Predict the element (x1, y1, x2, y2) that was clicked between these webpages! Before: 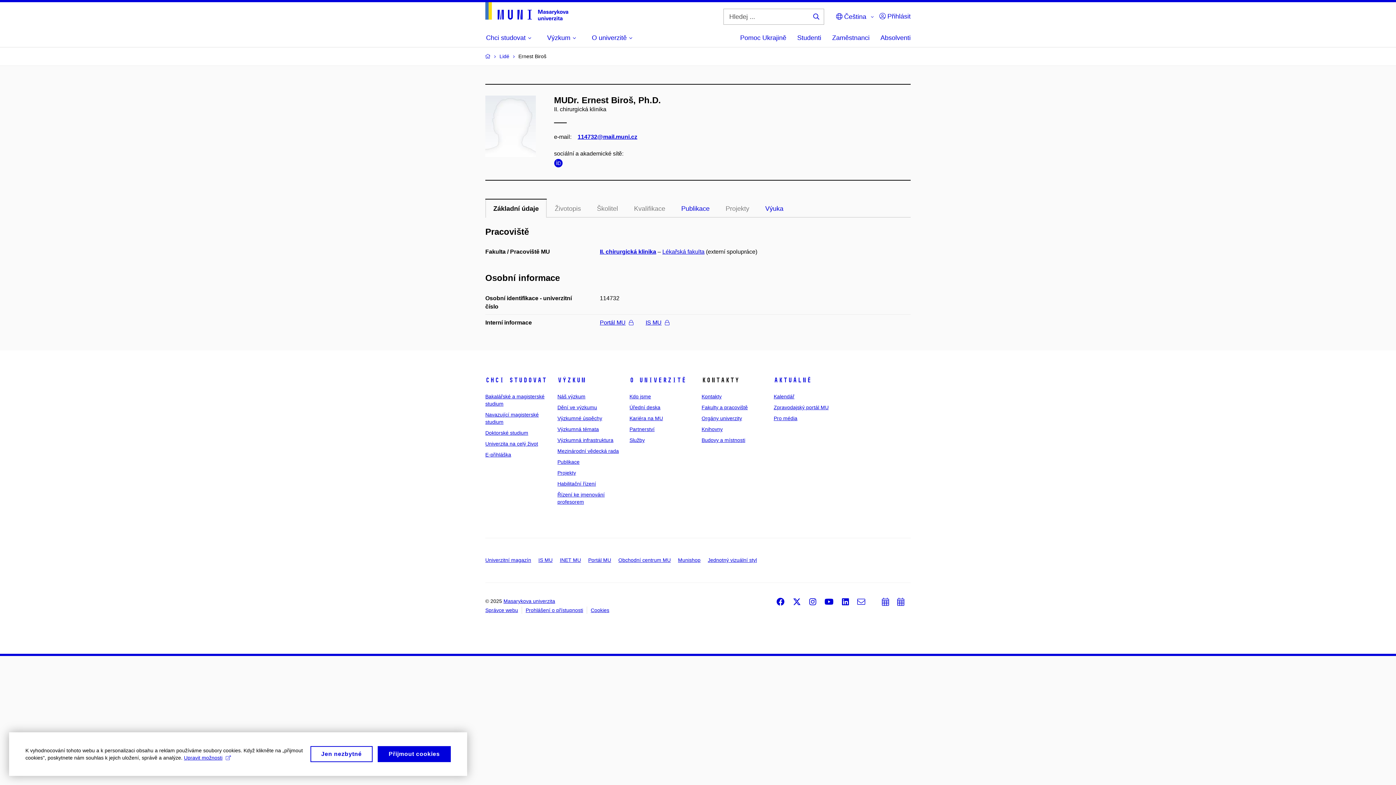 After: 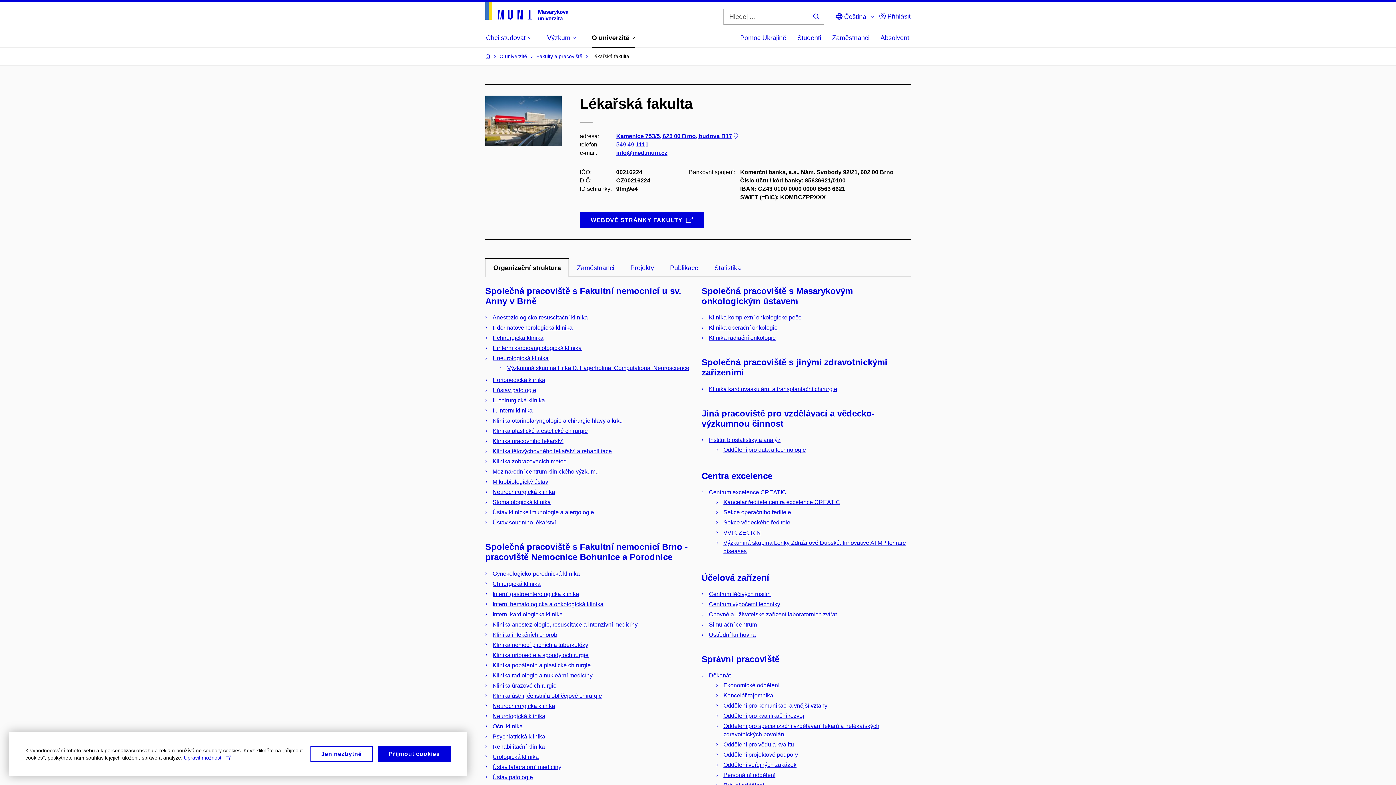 Action: bbox: (662, 248, 704, 254) label: Lékařská fakulta